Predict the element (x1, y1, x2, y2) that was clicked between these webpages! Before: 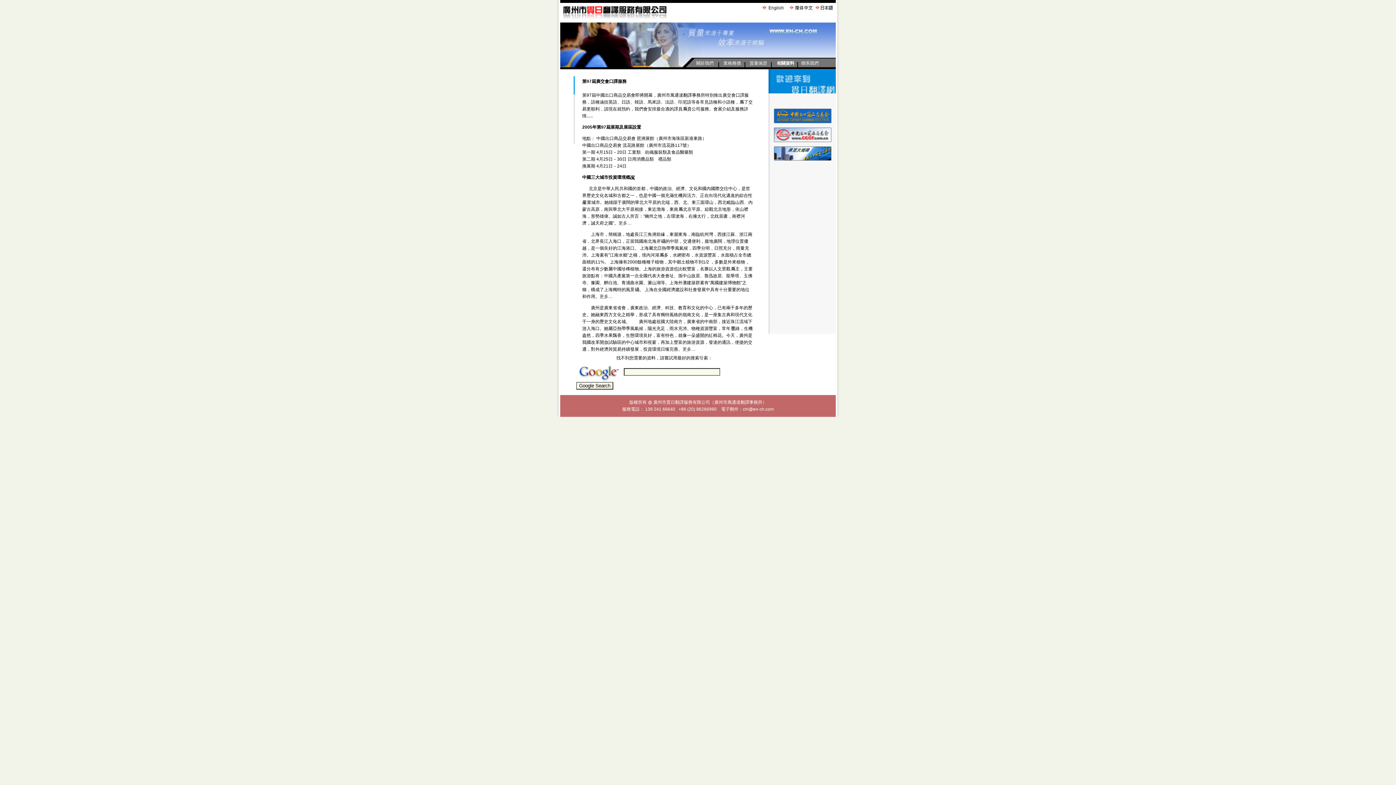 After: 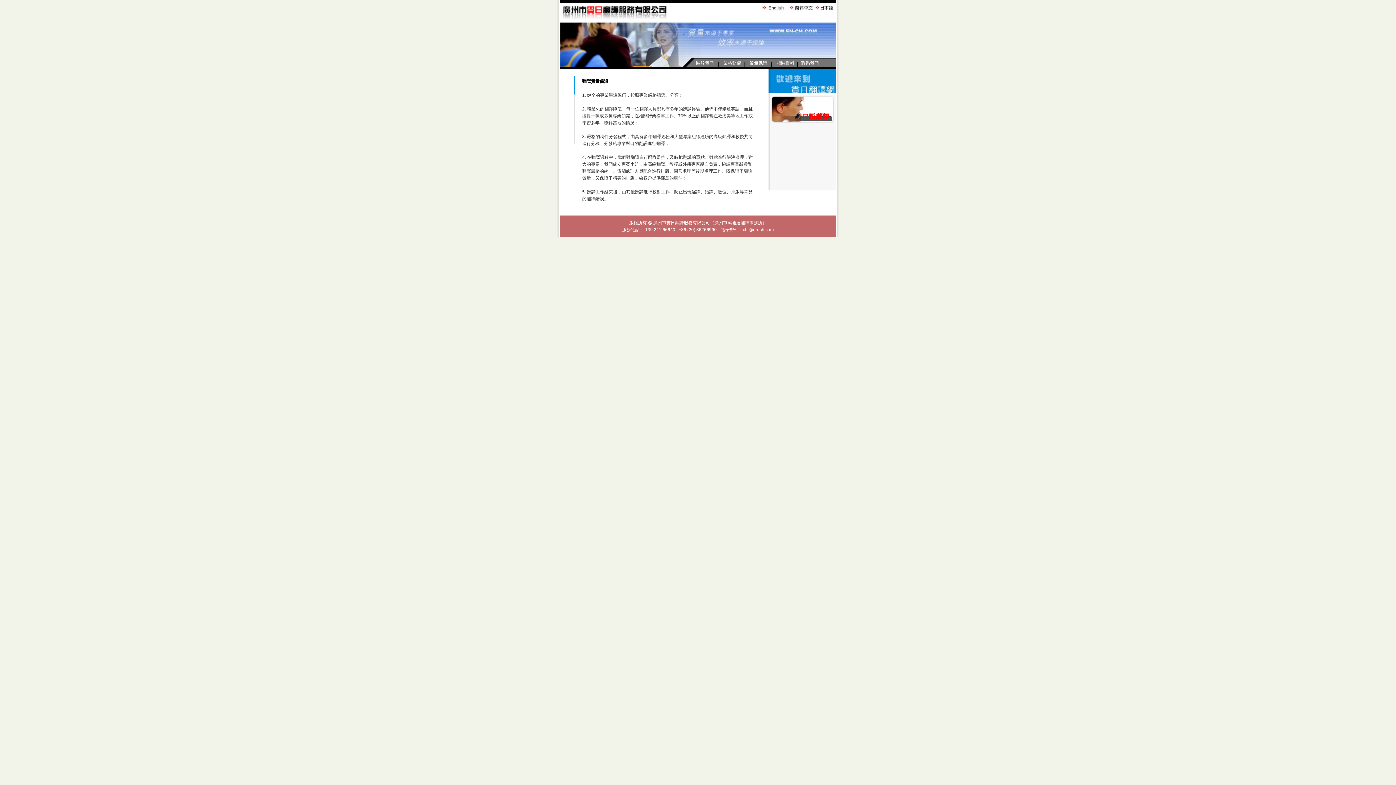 Action: label: 質量保證 bbox: (749, 60, 767, 65)